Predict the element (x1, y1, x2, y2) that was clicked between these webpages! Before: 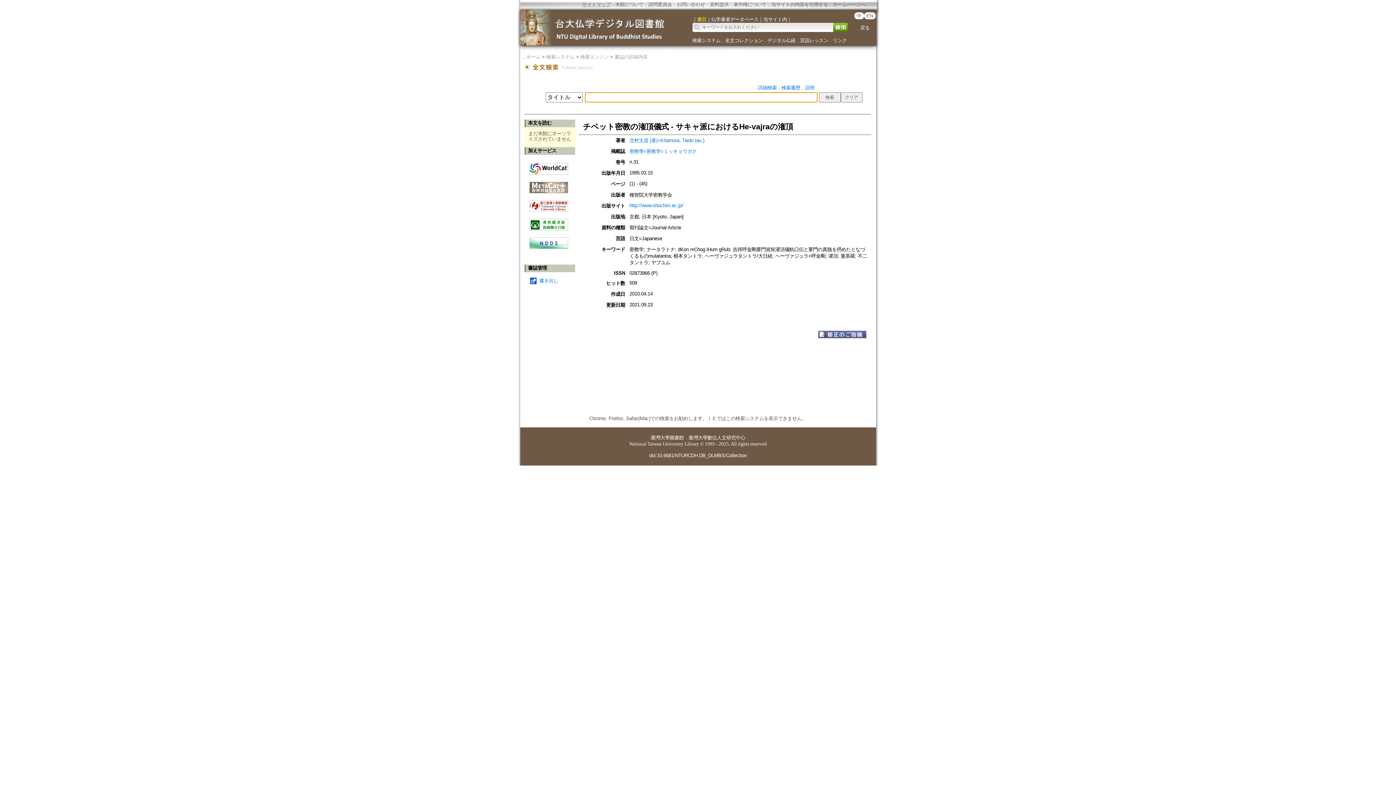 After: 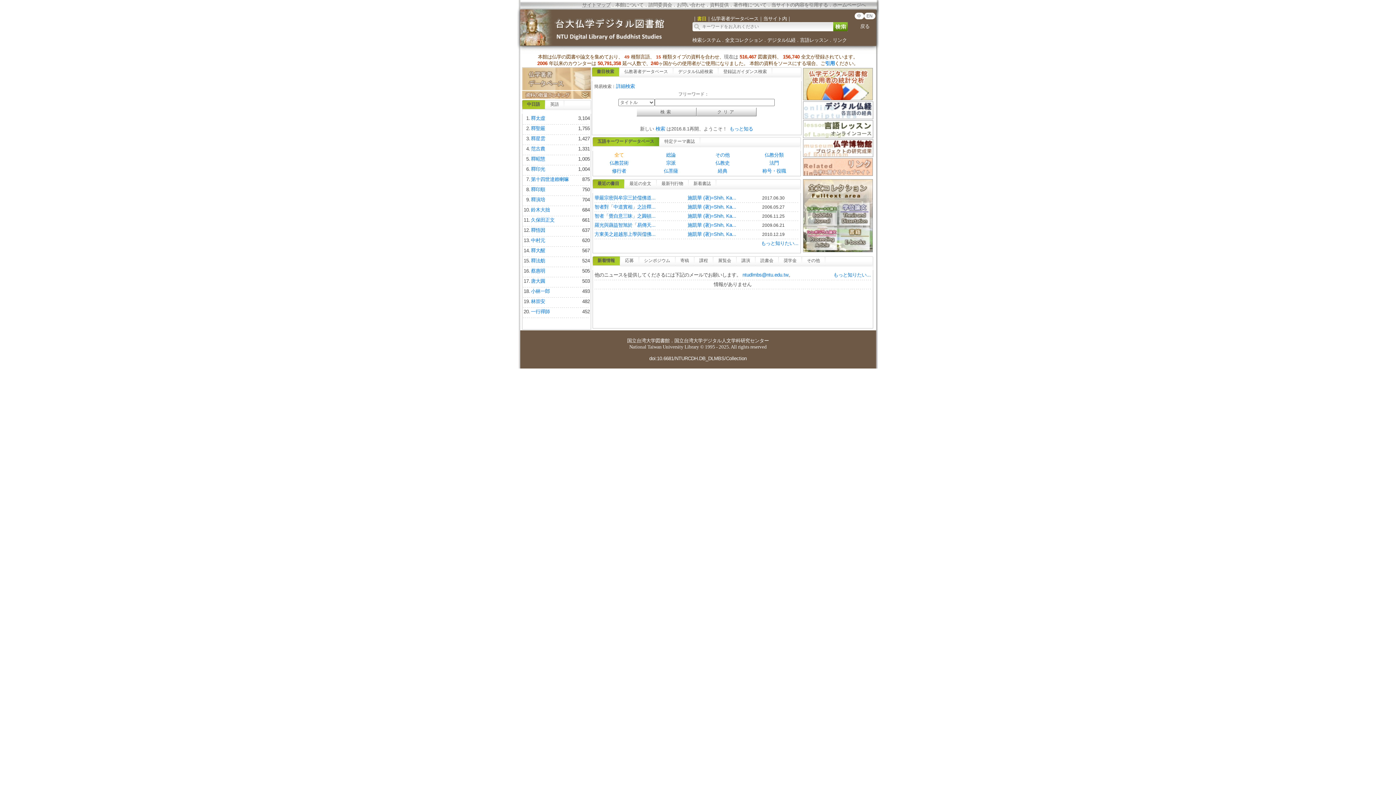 Action: bbox: (526, 54, 540, 59) label: ホーム